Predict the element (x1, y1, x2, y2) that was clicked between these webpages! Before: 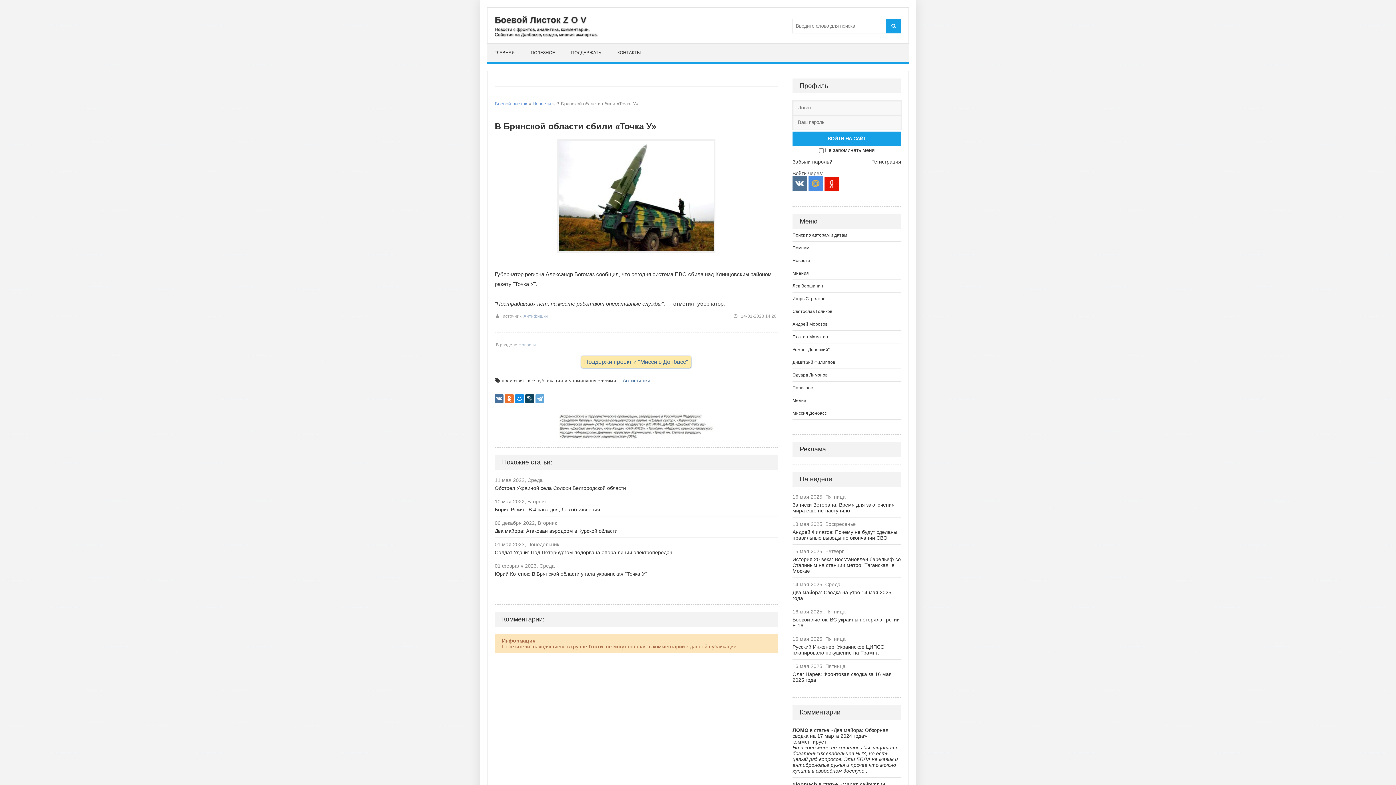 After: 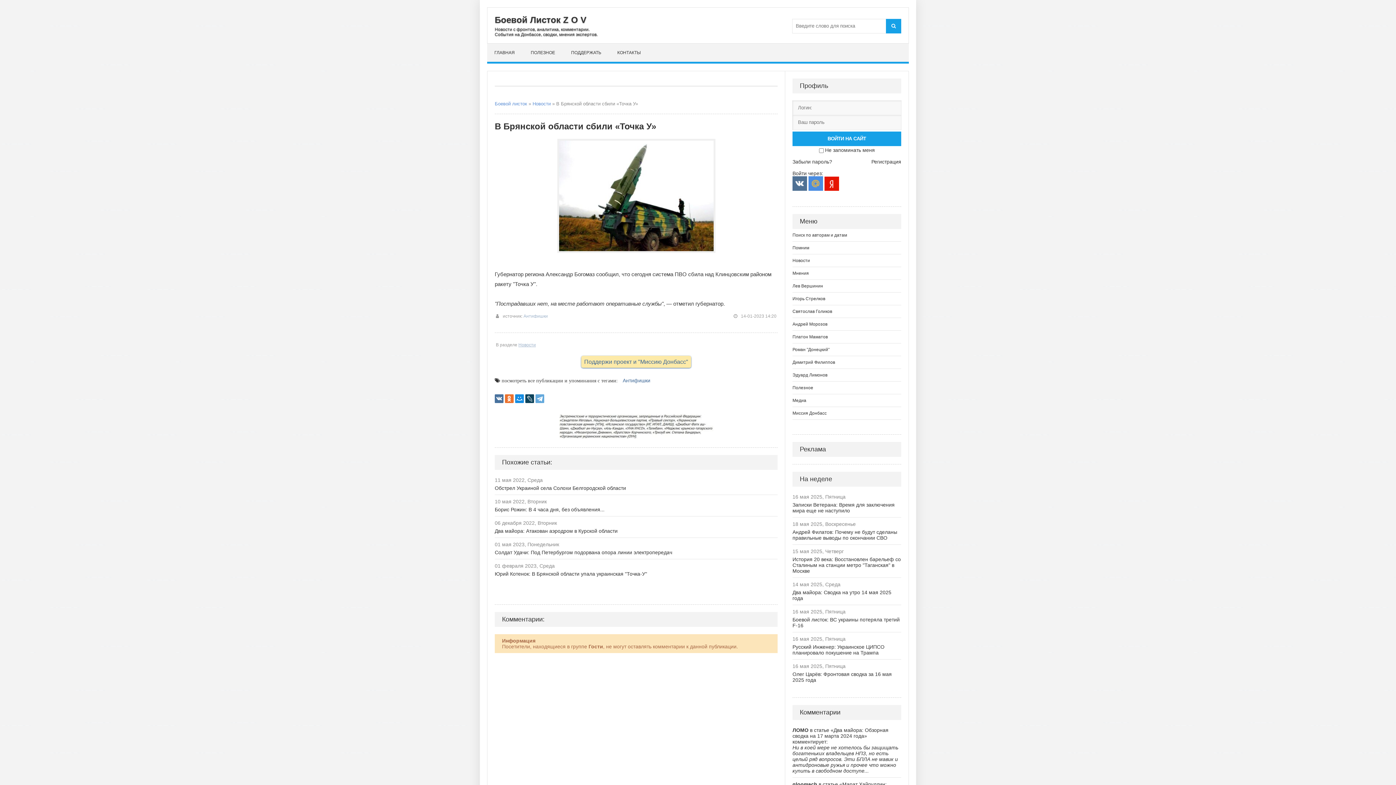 Action: bbox: (808, 186, 823, 192)